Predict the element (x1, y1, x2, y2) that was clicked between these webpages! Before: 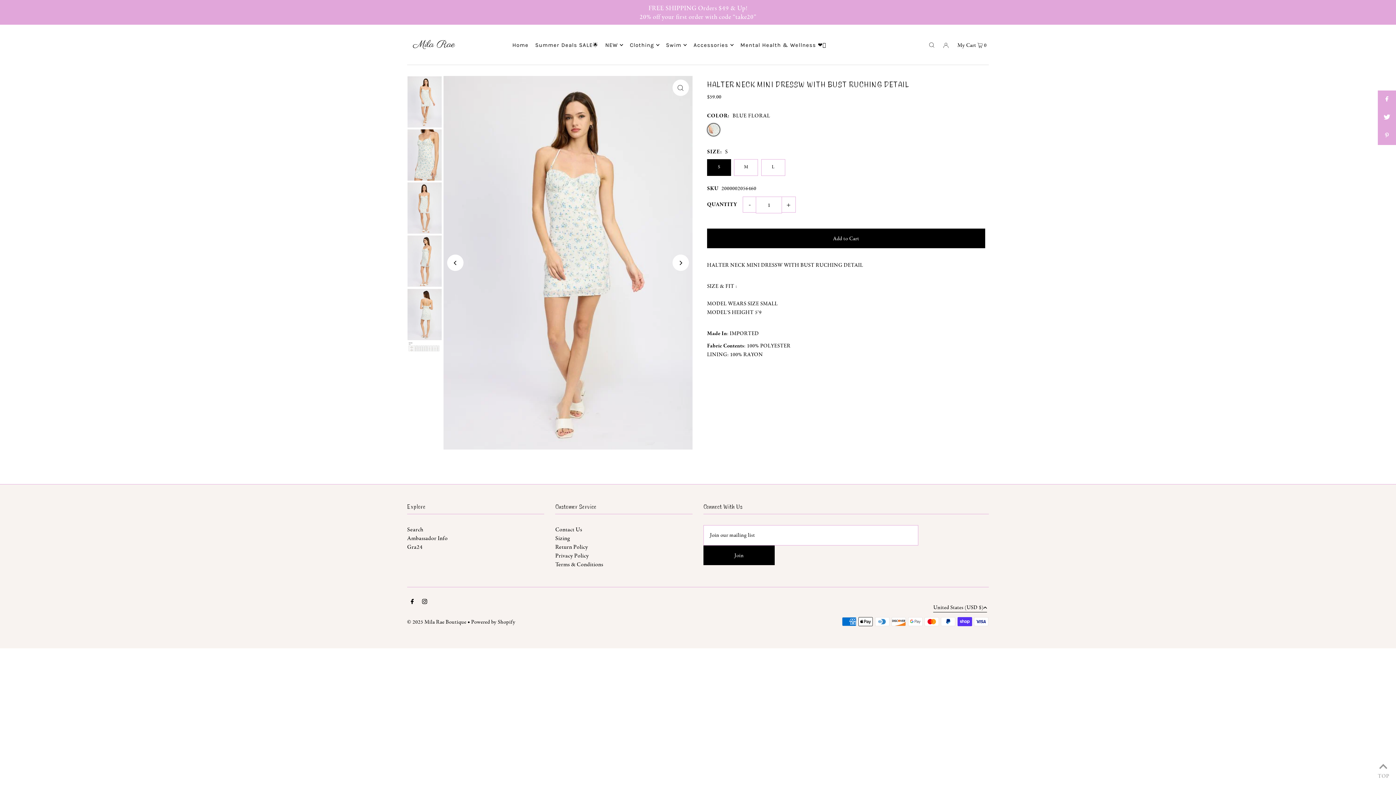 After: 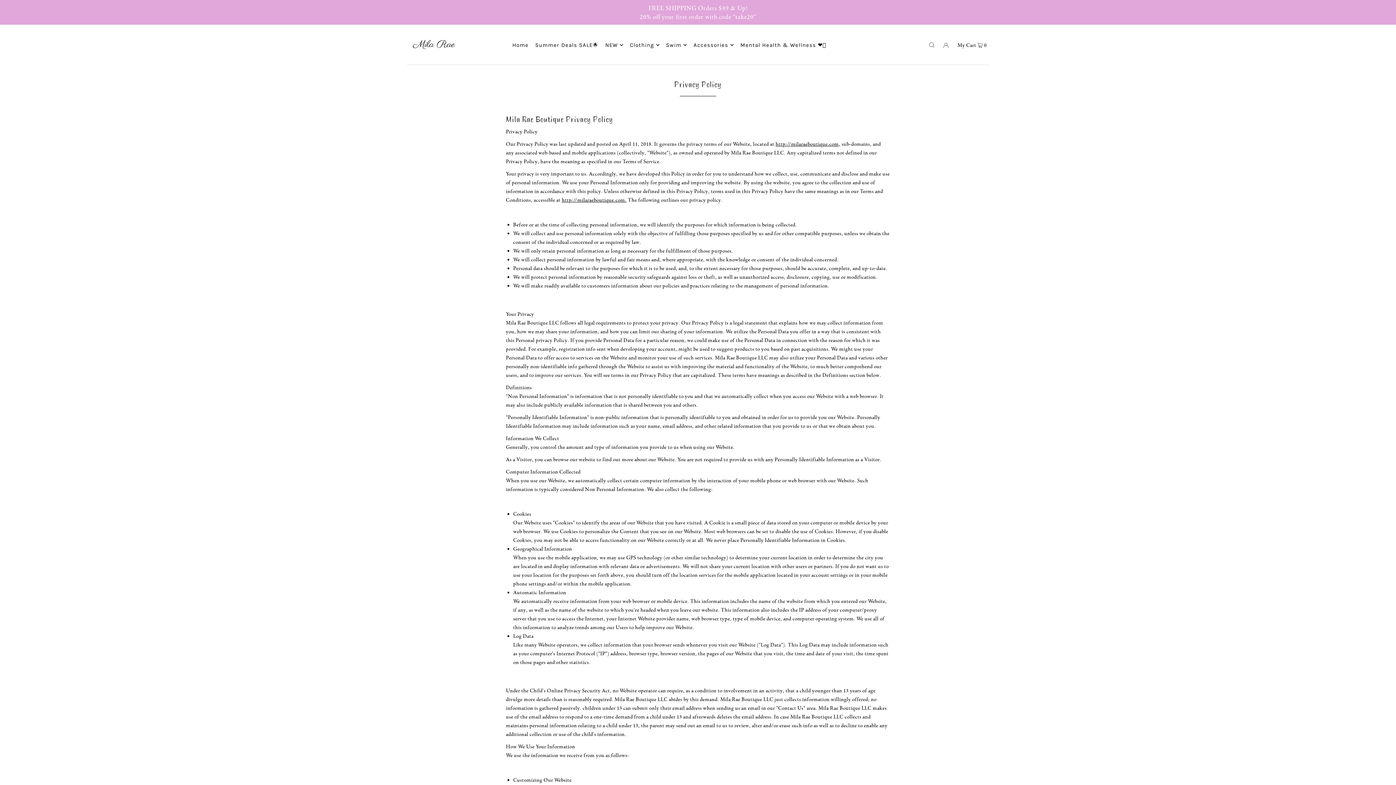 Action: label: Privacy Policy bbox: (555, 552, 588, 559)